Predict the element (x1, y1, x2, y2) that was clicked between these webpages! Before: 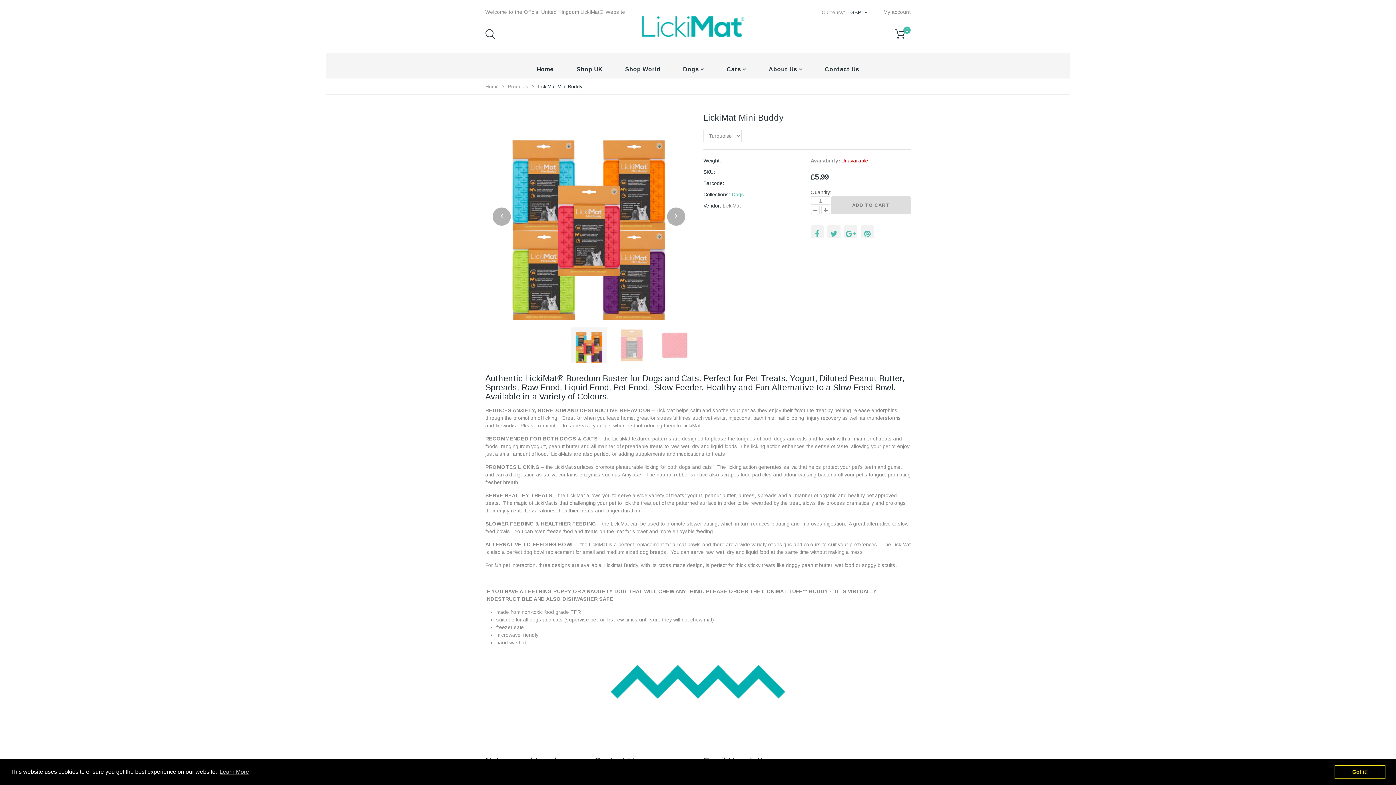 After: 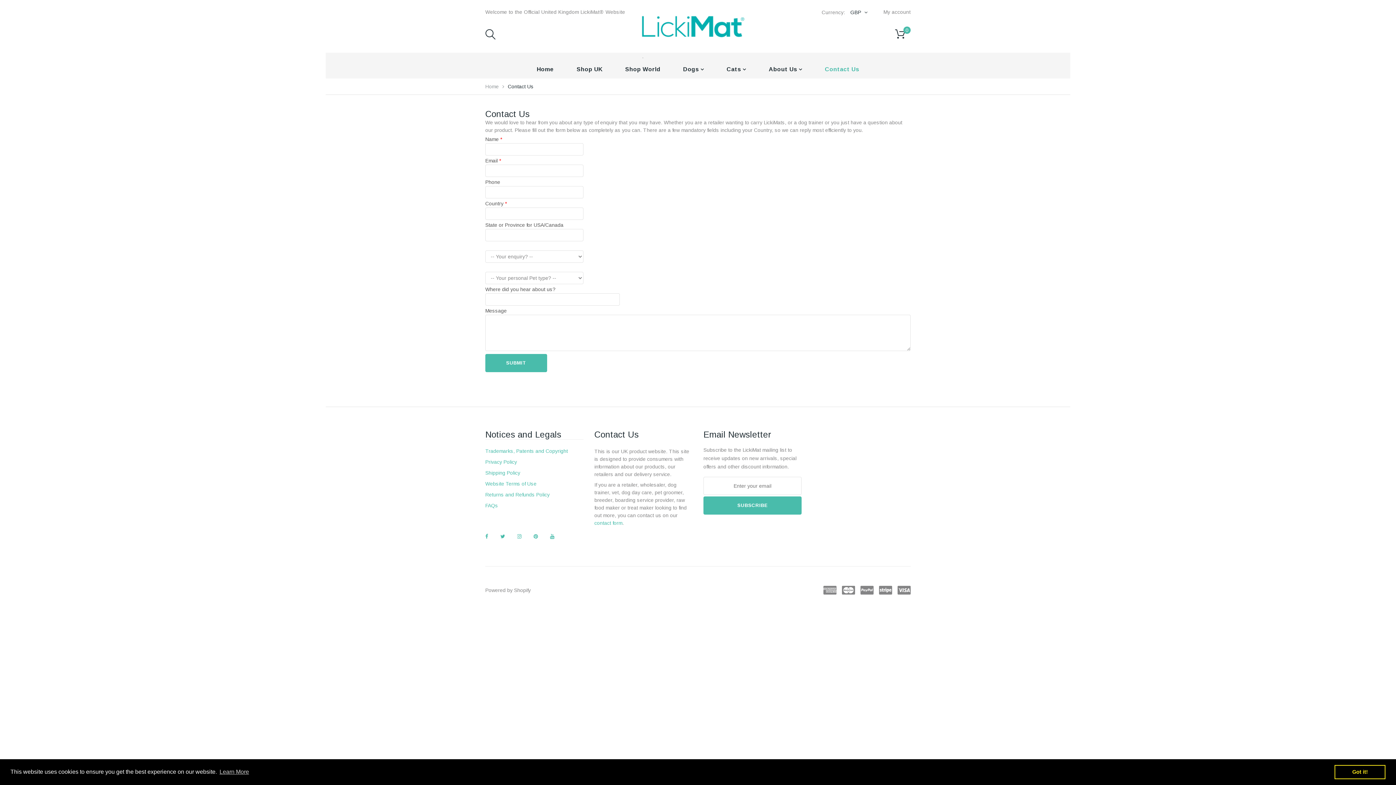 Action: bbox: (825, 60, 859, 78) label: Contact Us